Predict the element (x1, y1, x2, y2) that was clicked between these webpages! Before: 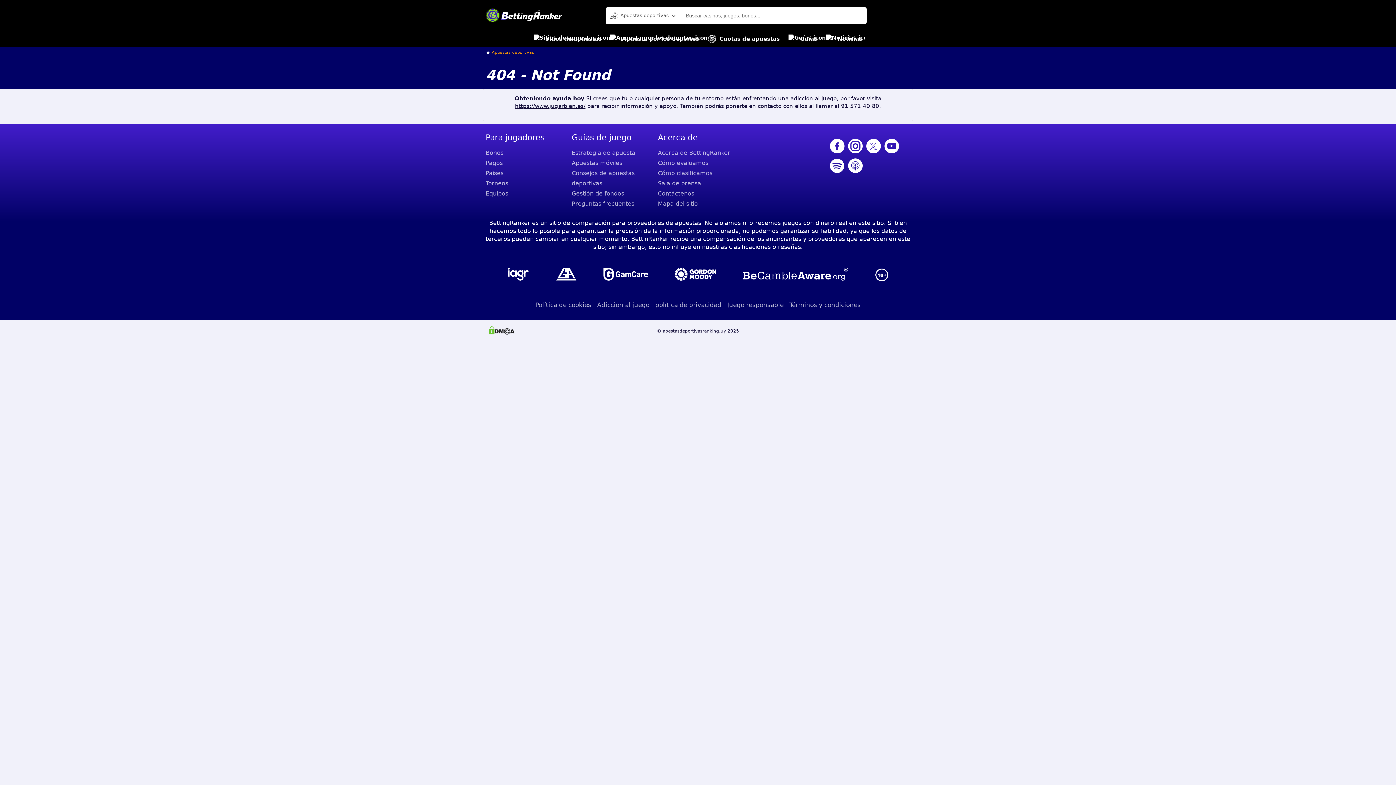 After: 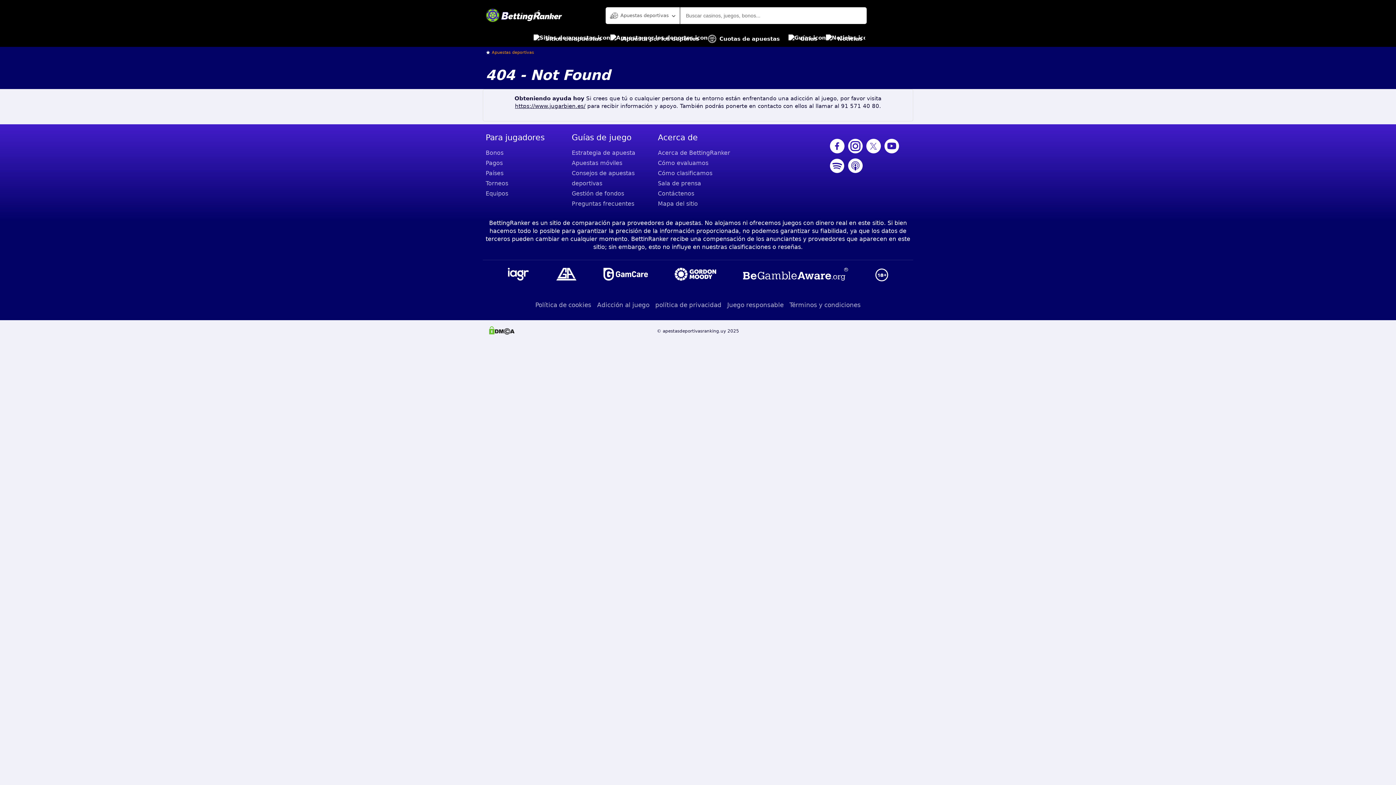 Action: bbox: (673, 266, 718, 284)